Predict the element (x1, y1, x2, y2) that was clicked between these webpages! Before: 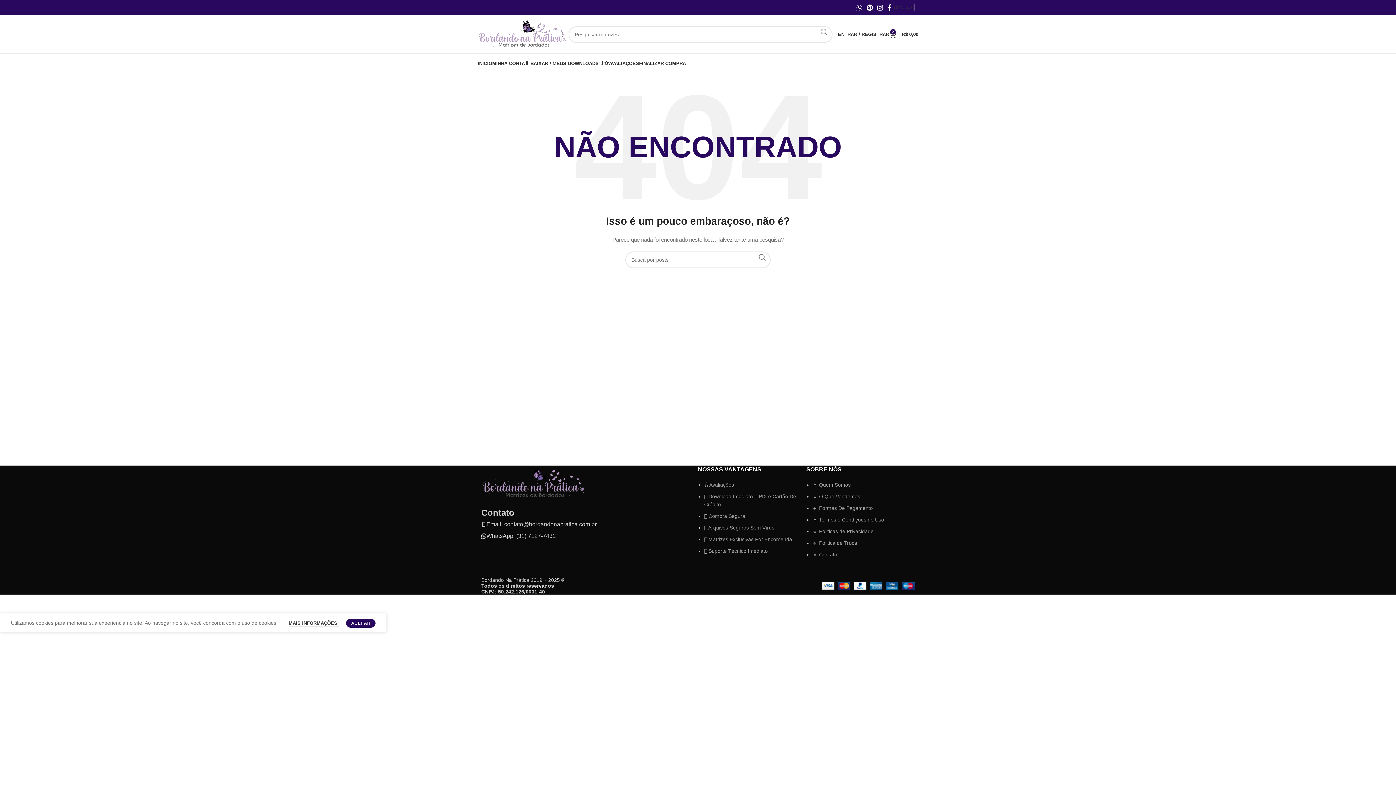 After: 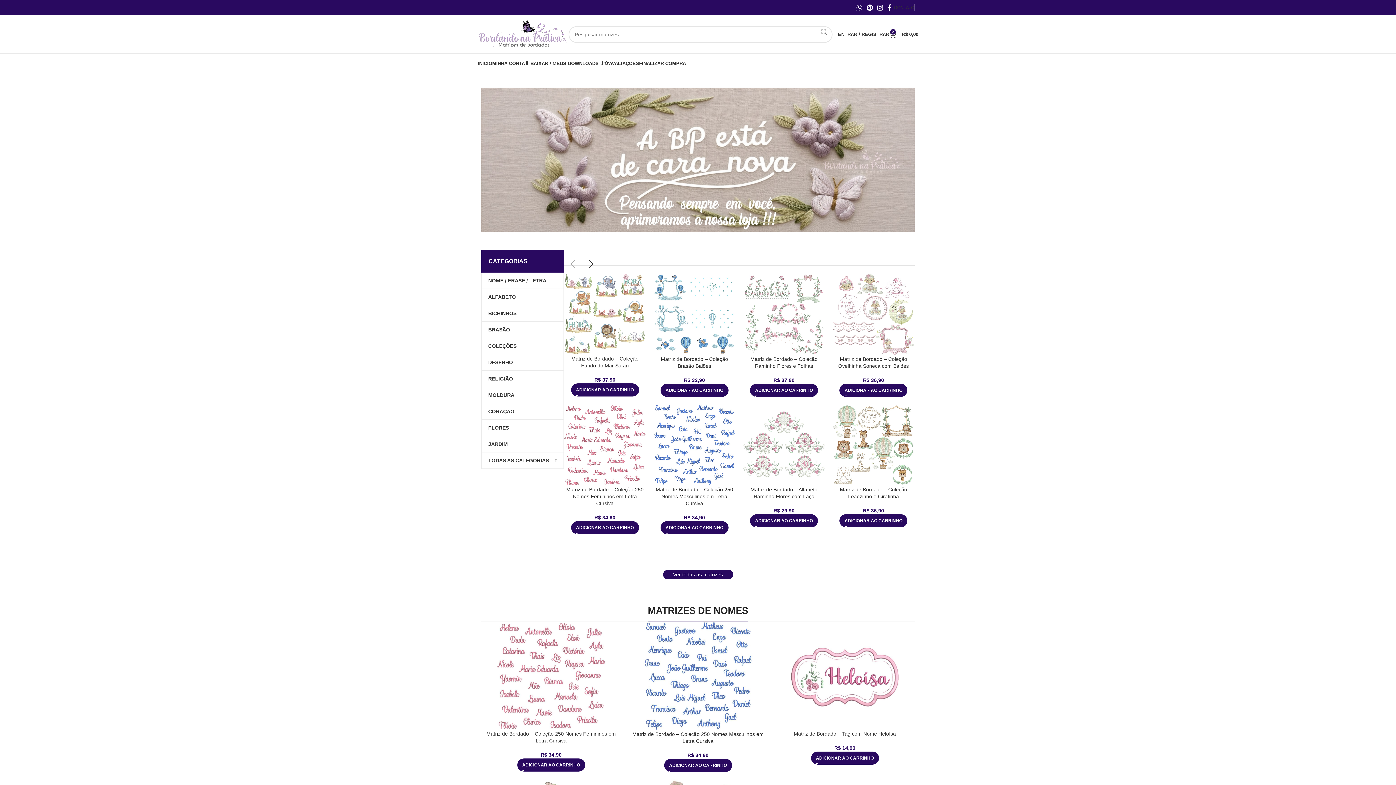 Action: bbox: (477, 30, 568, 36) label: Site logo